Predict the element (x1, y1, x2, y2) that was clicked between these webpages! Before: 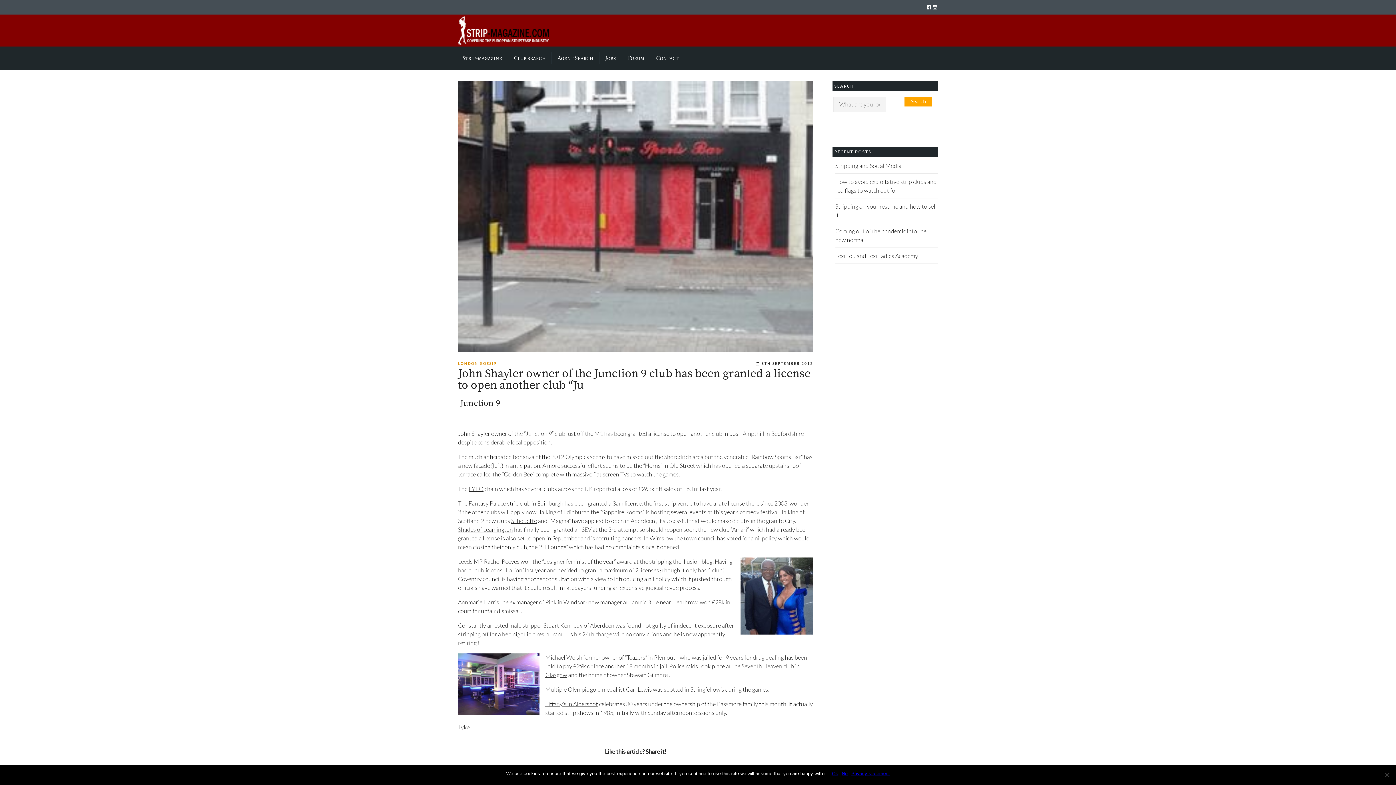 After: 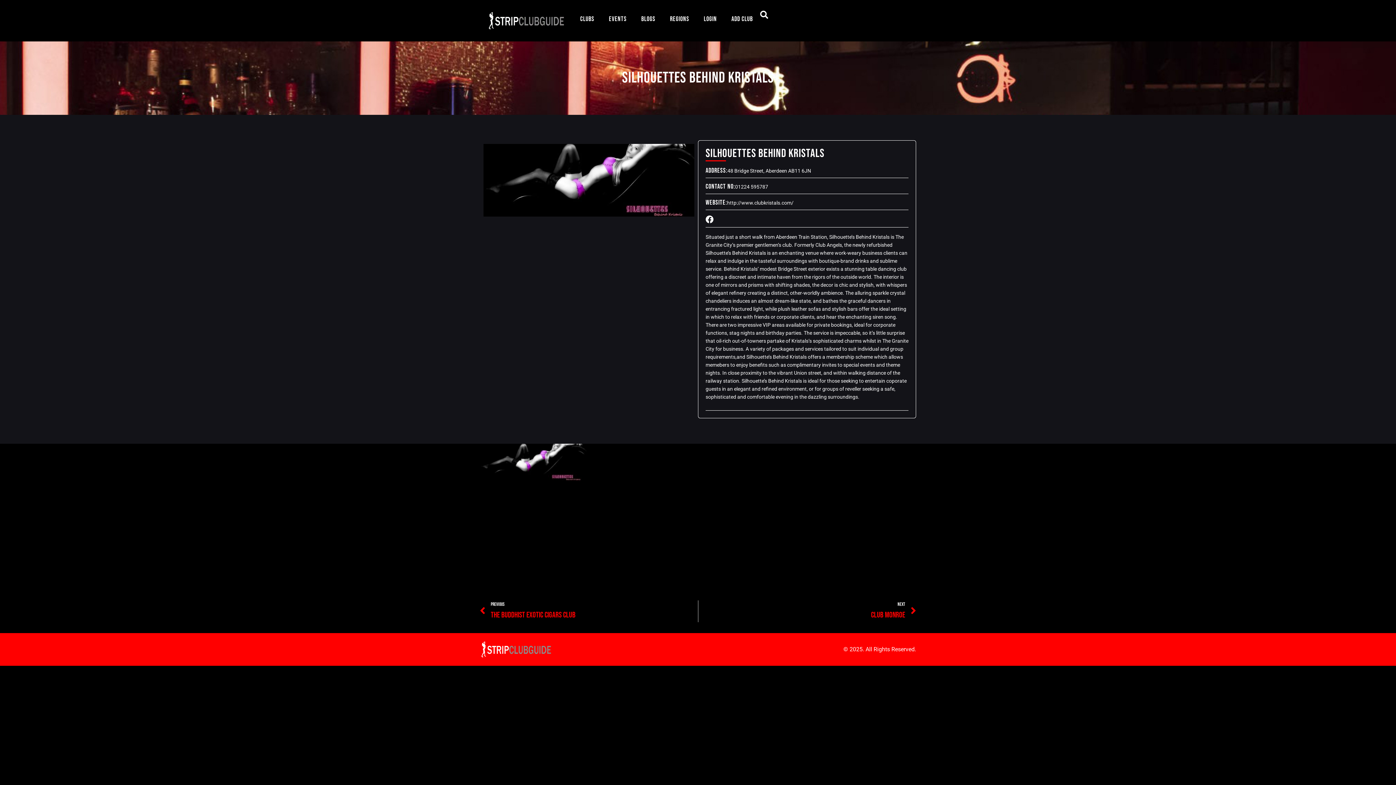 Action: label: Silhouette bbox: (511, 518, 537, 524)